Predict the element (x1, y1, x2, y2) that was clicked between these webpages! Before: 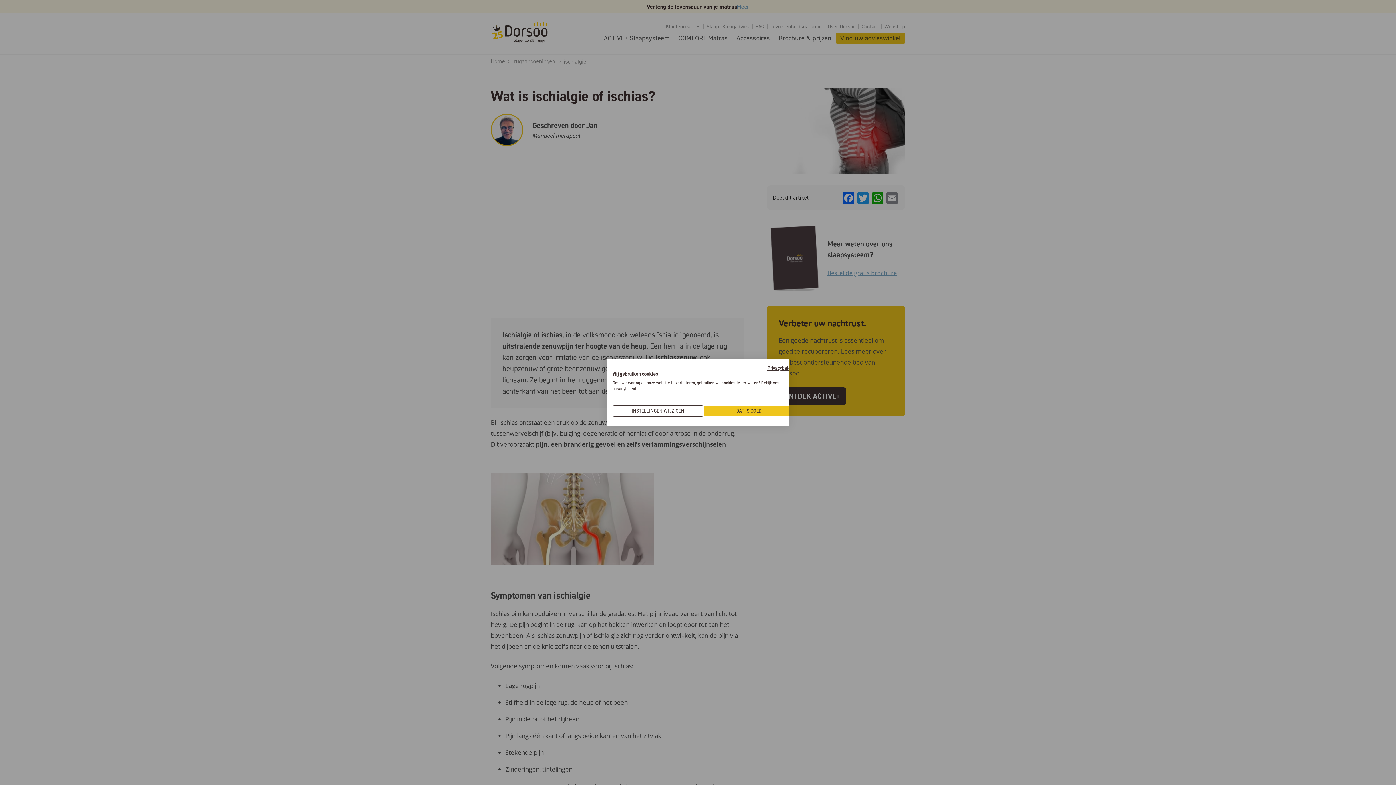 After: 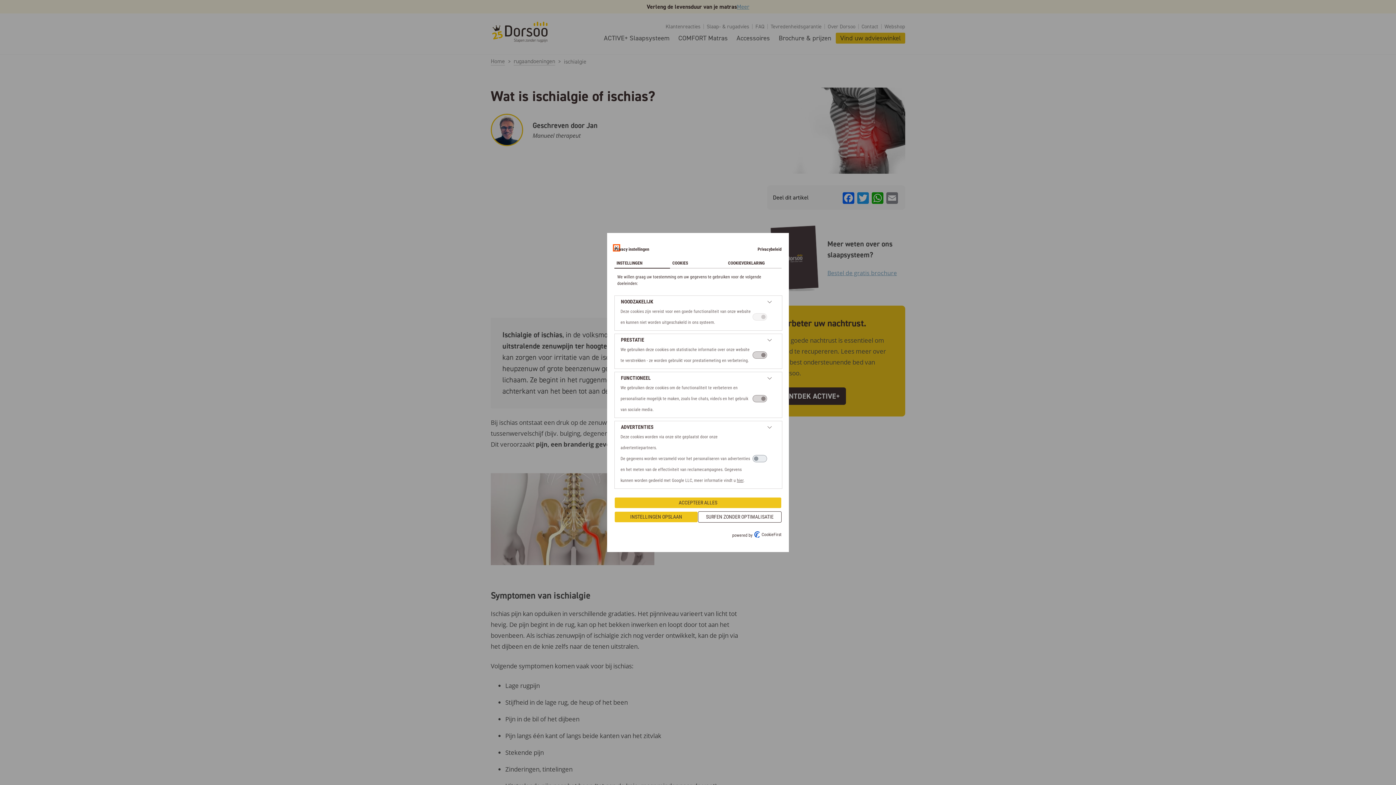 Action: label: Instellingen wijzigen bbox: (612, 405, 703, 416)